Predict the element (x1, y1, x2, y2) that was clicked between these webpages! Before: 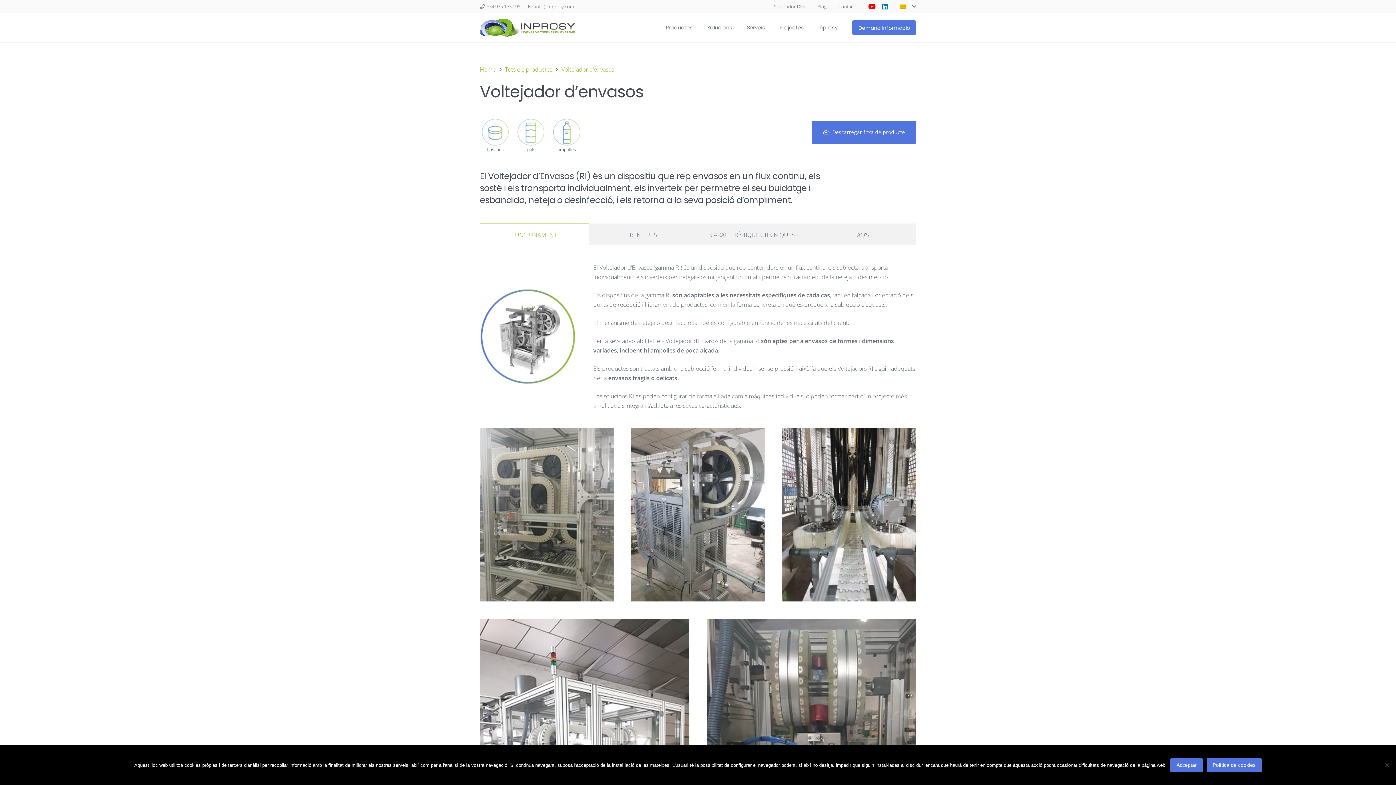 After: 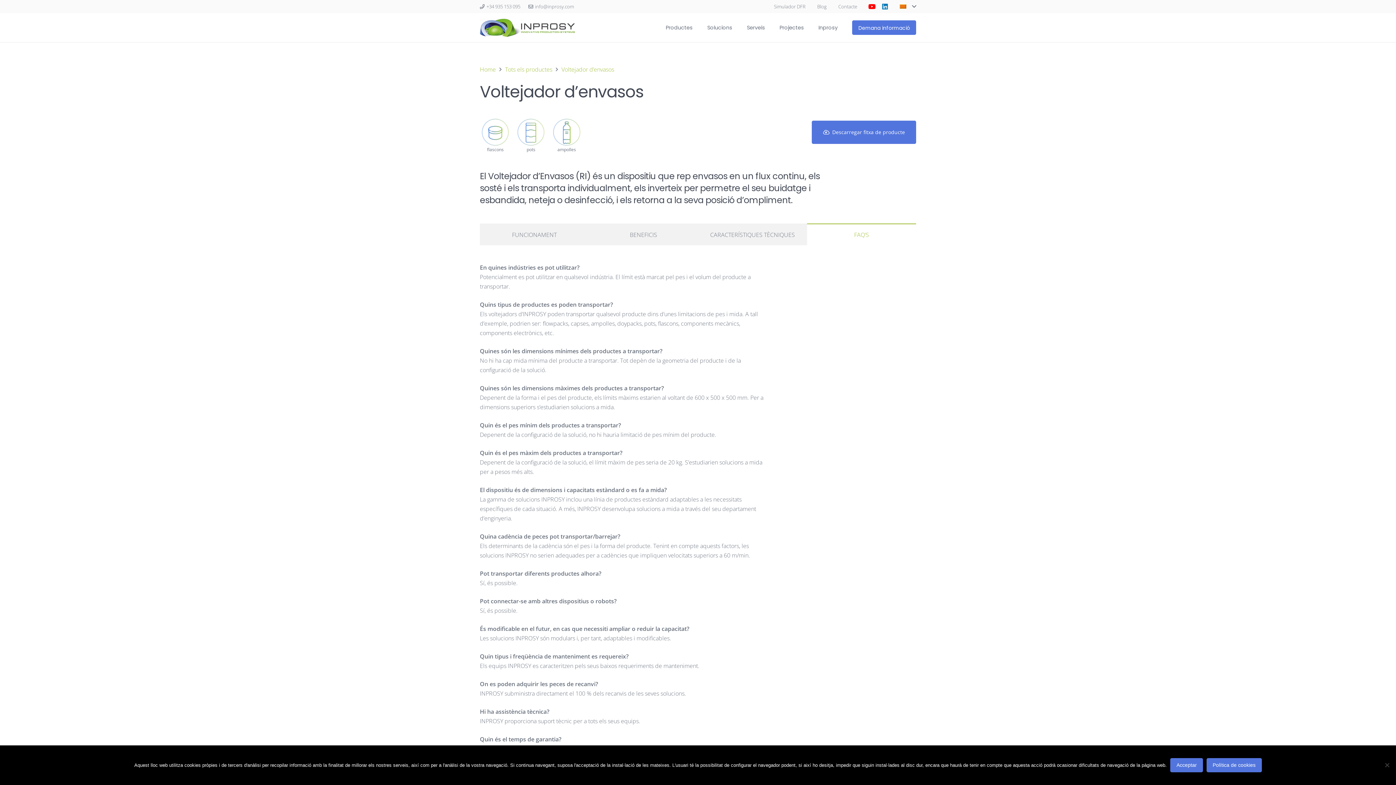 Action: bbox: (807, 223, 916, 245) label: FAQ’S